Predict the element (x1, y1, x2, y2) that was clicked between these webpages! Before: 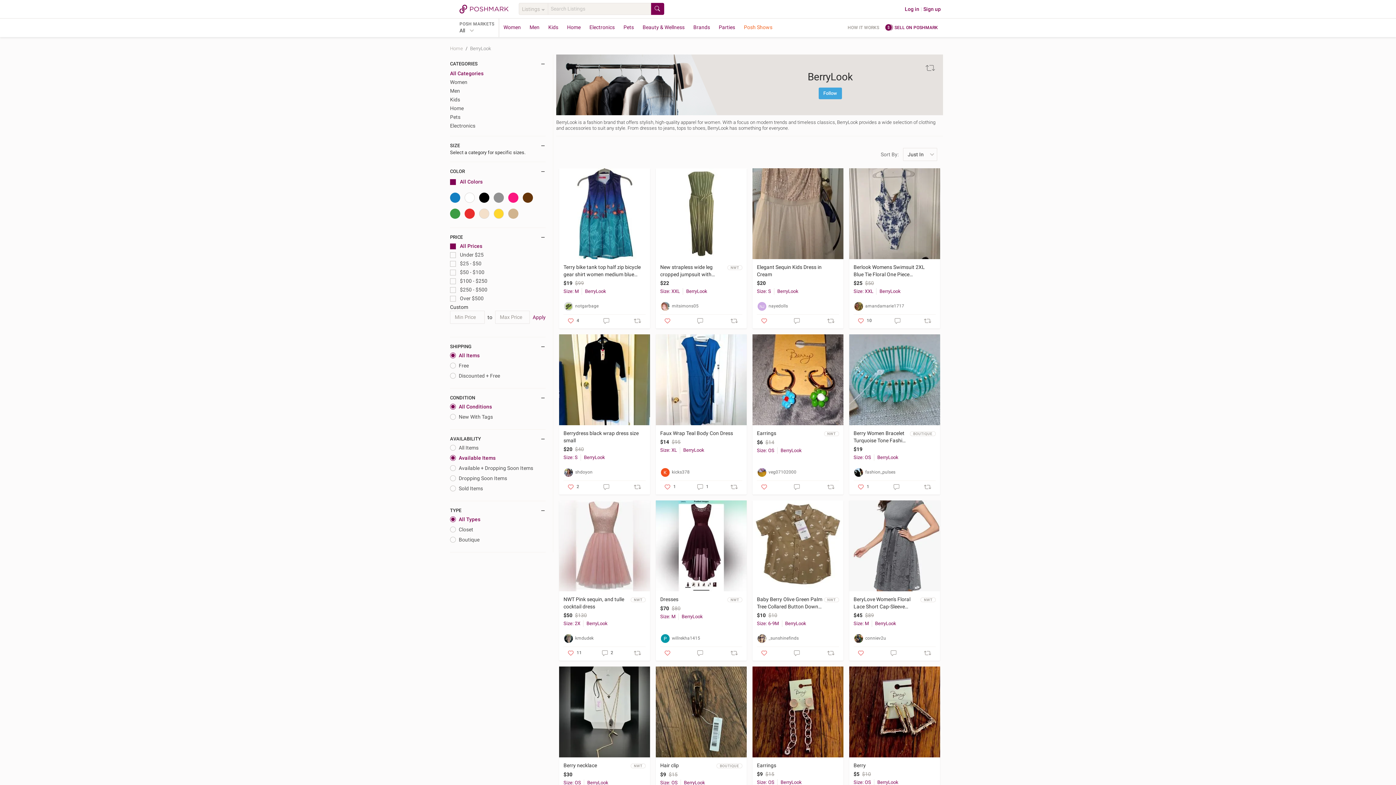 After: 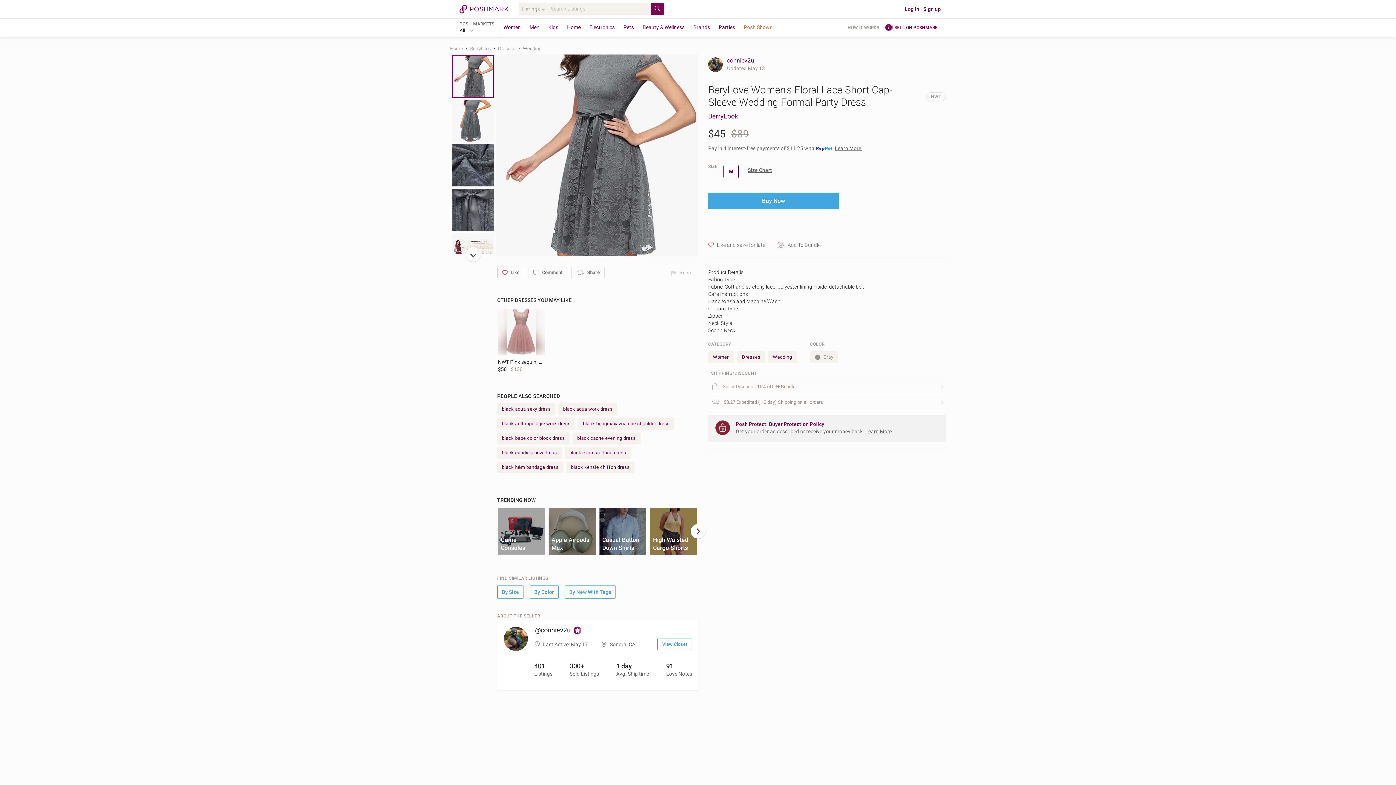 Action: bbox: (853, 595, 919, 610) label: BeryLove Women's Floral Lace Short Cap-Sleeve Wedding Formal Party Dress